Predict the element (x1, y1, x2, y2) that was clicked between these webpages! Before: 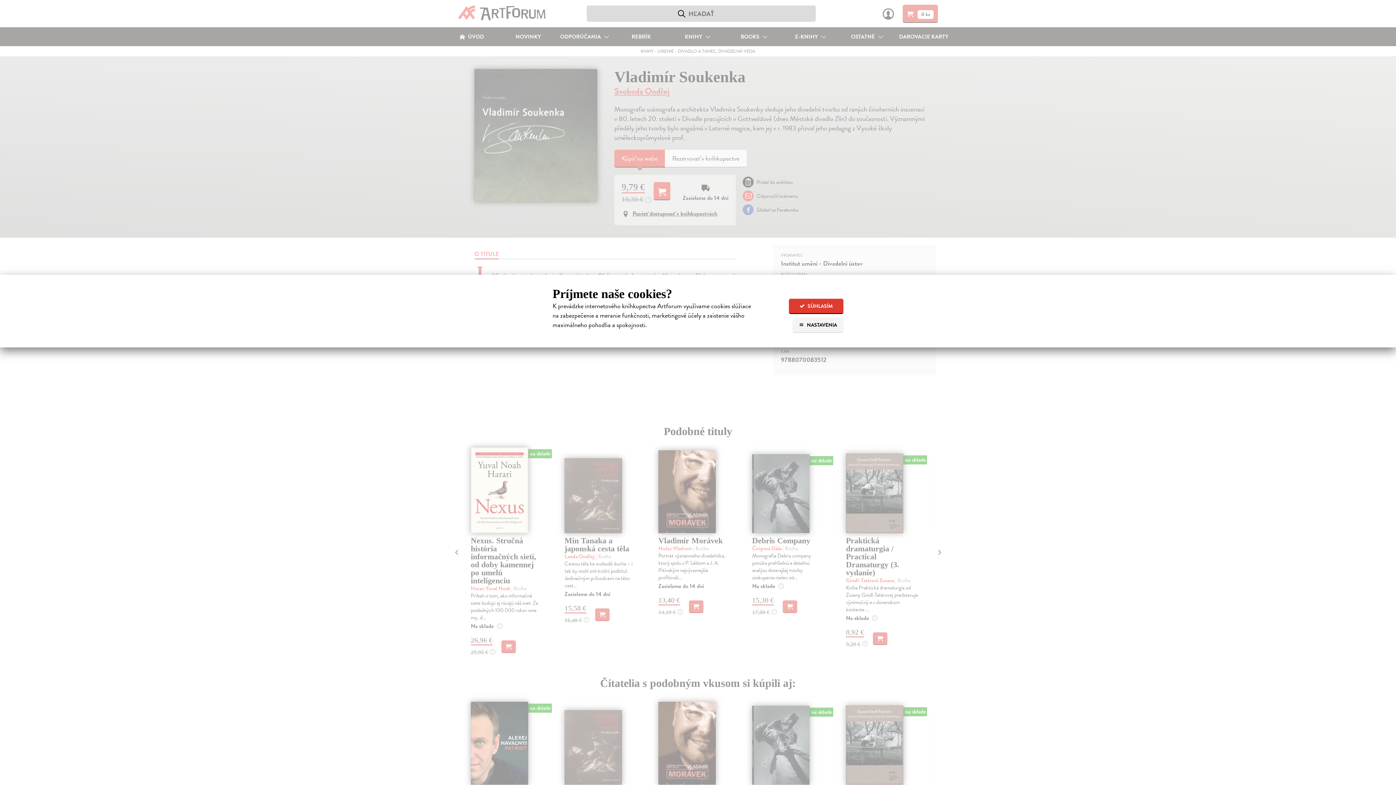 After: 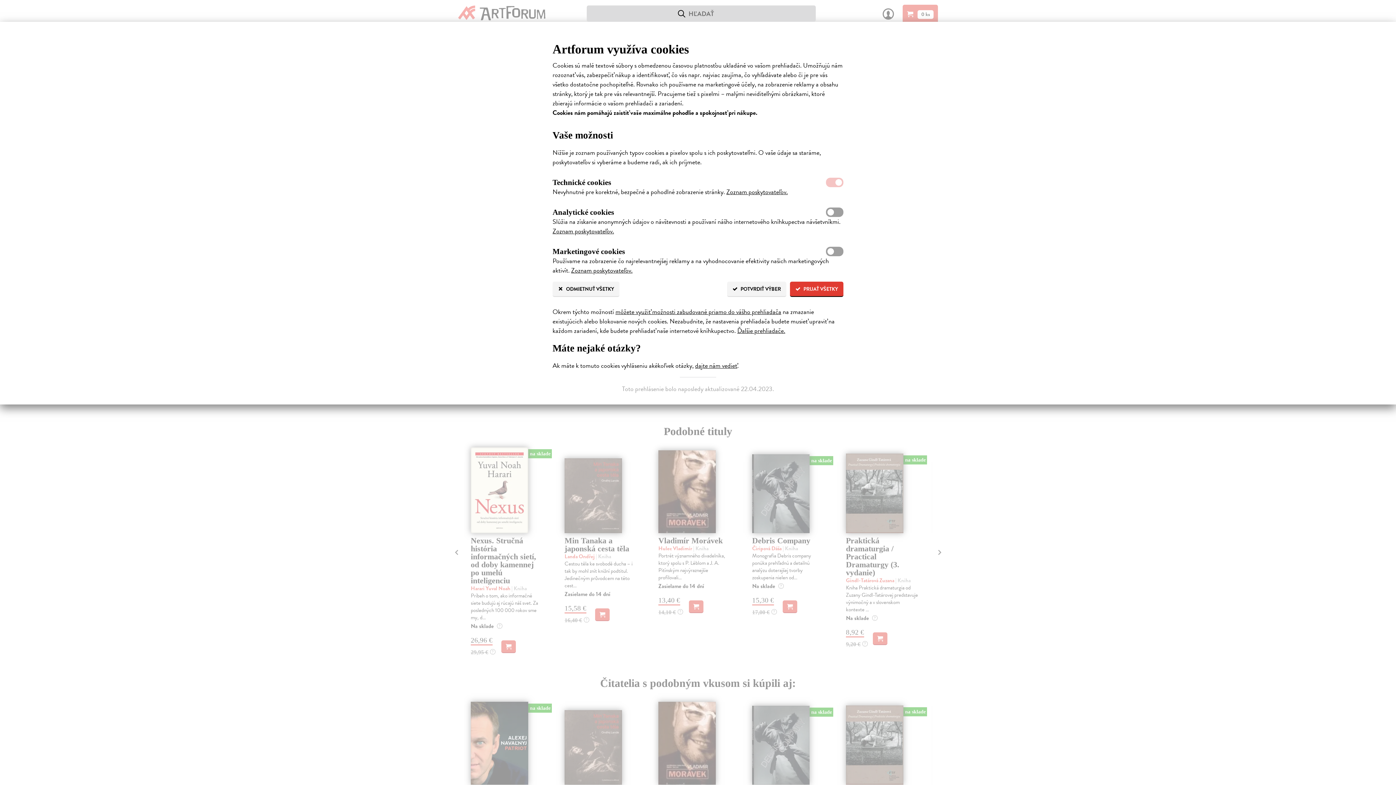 Action: bbox: (792, 317, 843, 333) label:  NASTAVENIA